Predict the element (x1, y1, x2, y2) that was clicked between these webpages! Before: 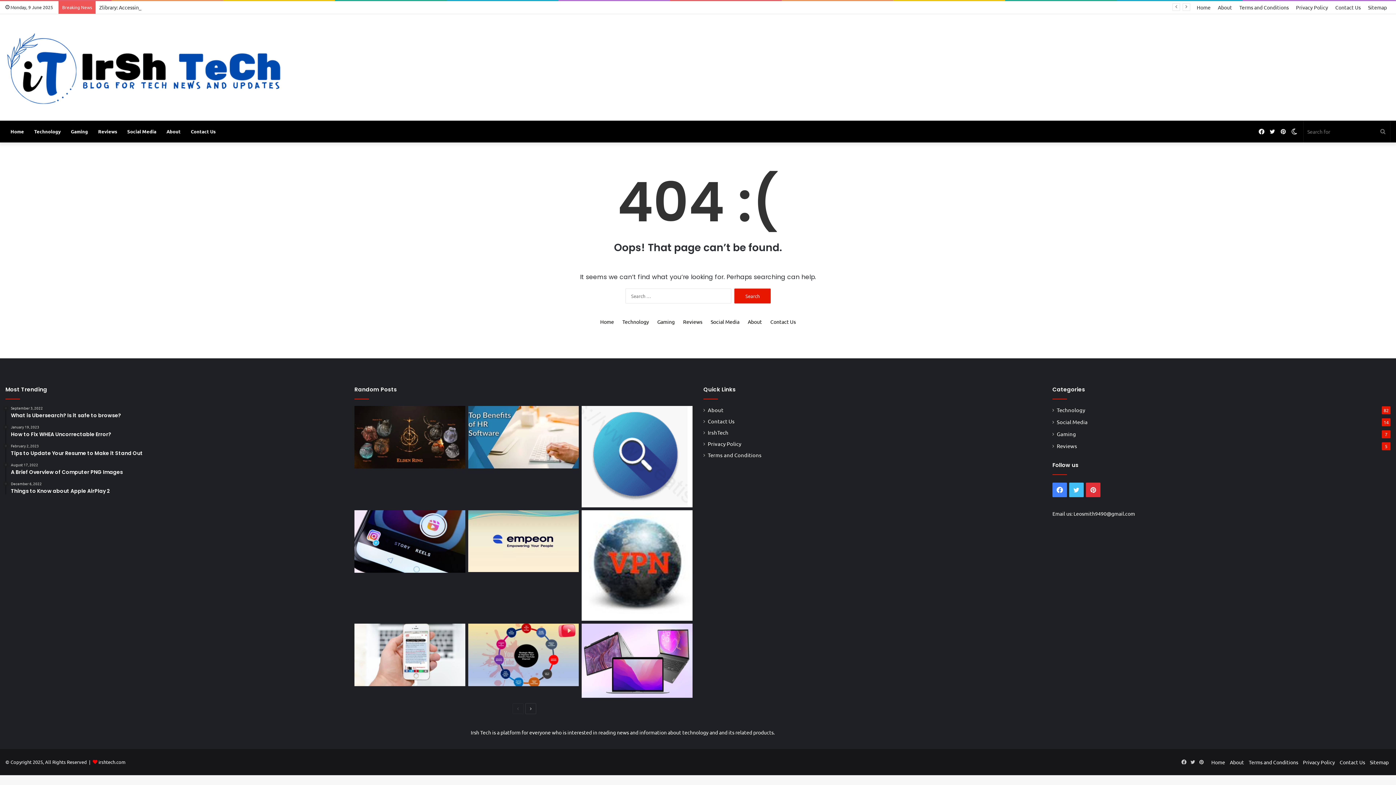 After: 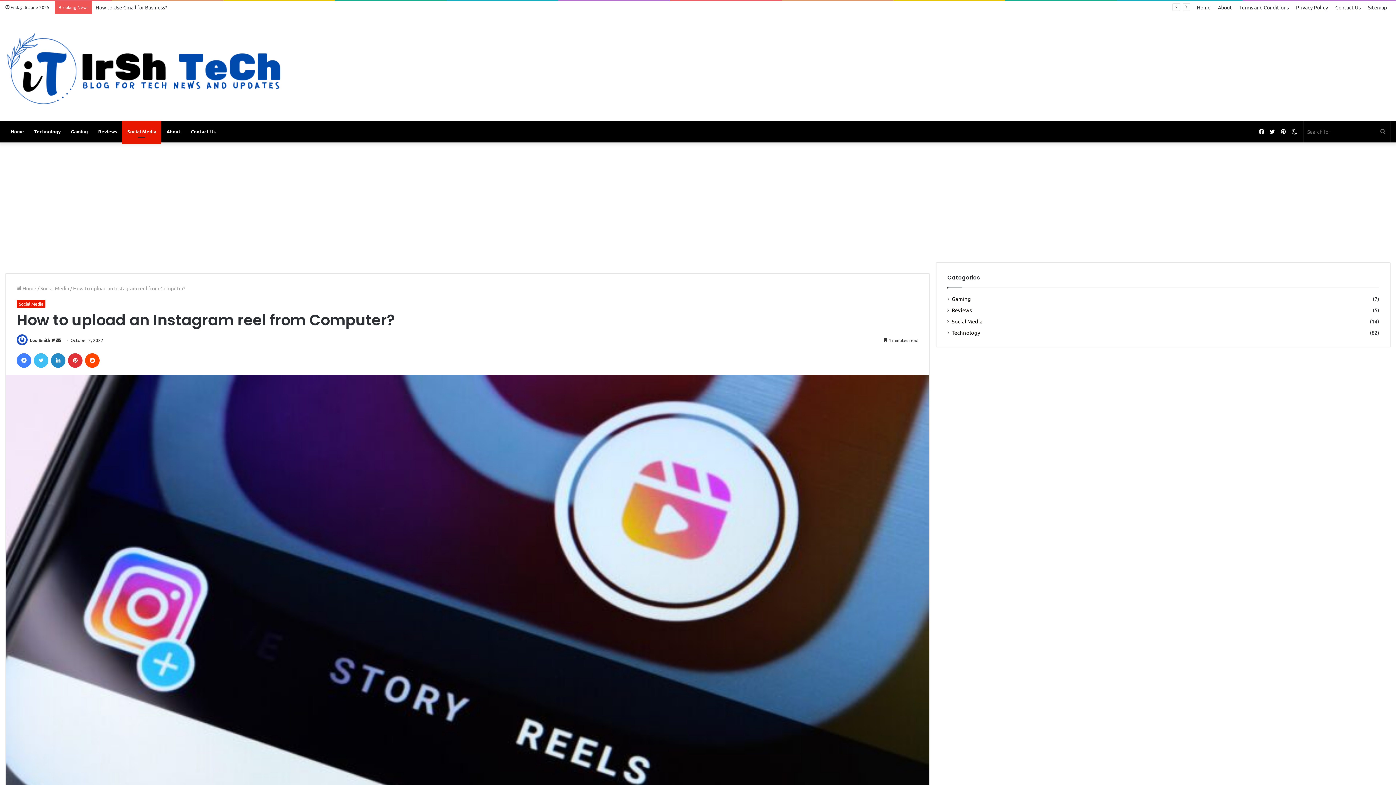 Action: label: How to upload an Instagram reel from Computer? bbox: (354, 510, 465, 572)